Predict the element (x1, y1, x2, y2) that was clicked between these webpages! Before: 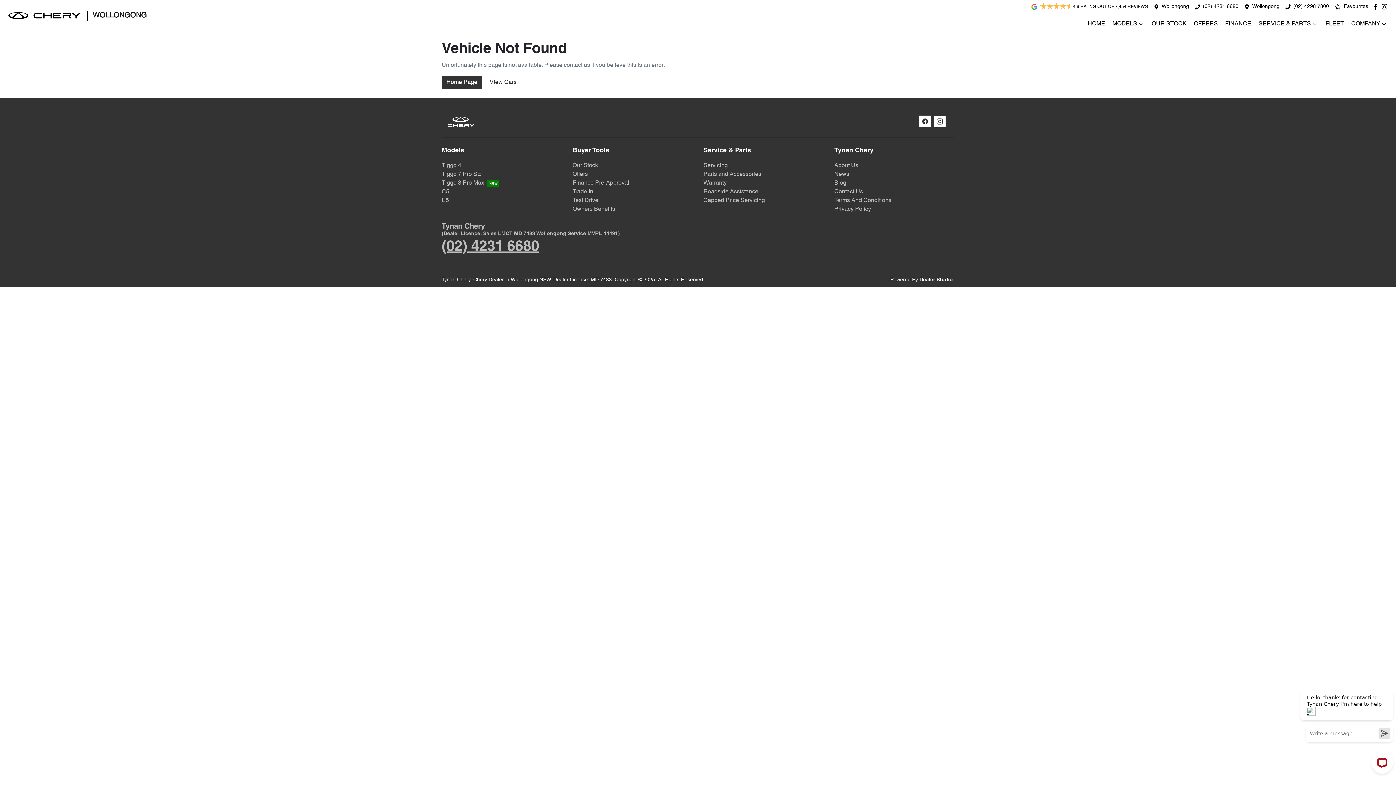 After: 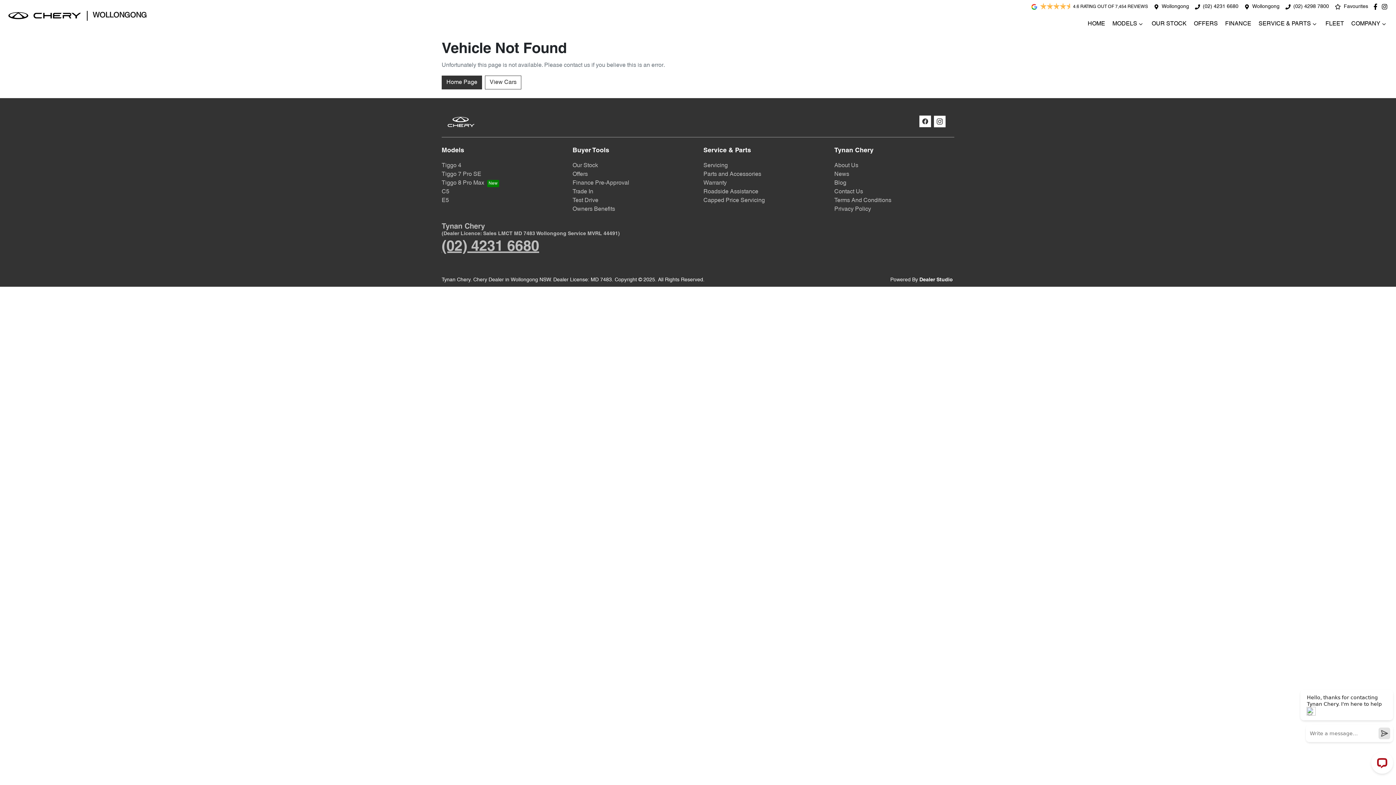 Action: label: Tynan Chery Instagram bbox: (934, 115, 948, 127)